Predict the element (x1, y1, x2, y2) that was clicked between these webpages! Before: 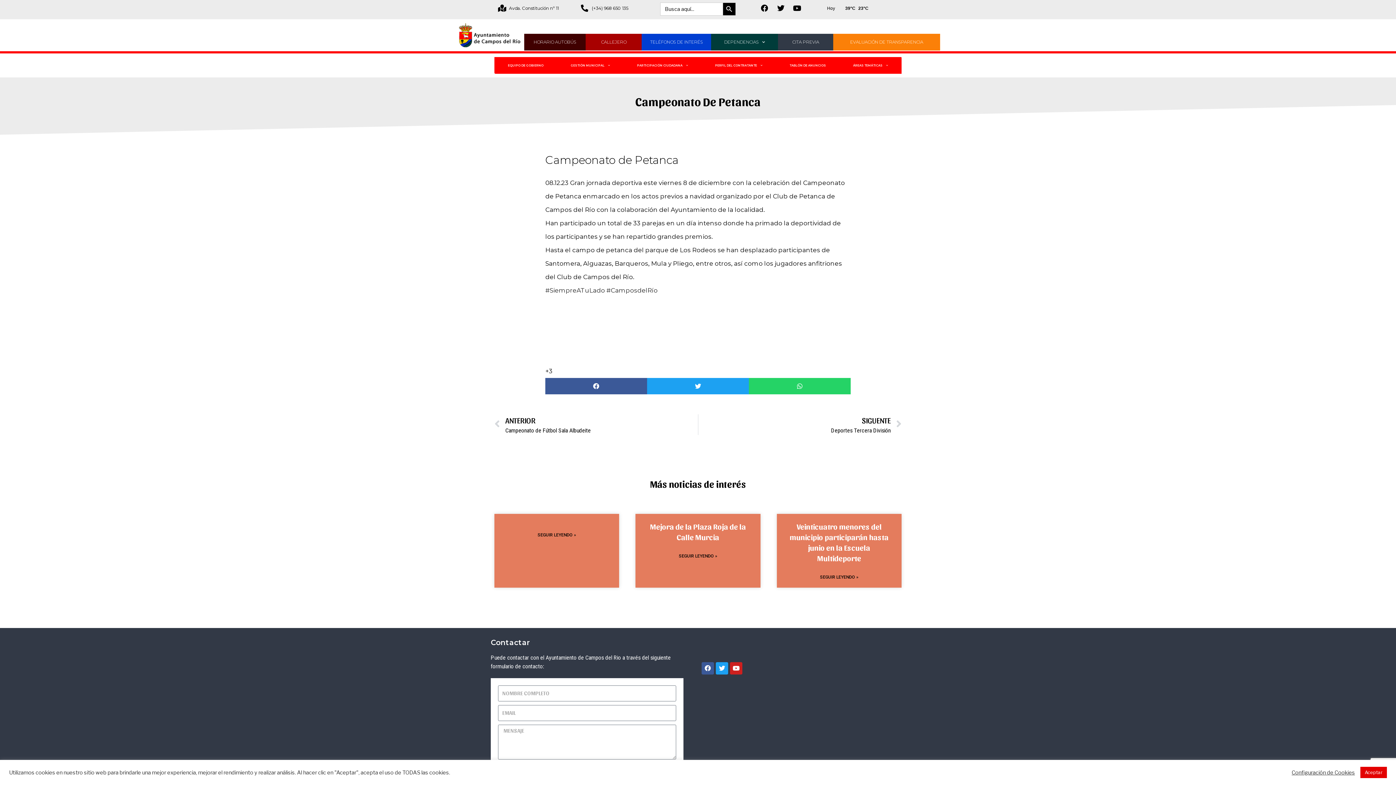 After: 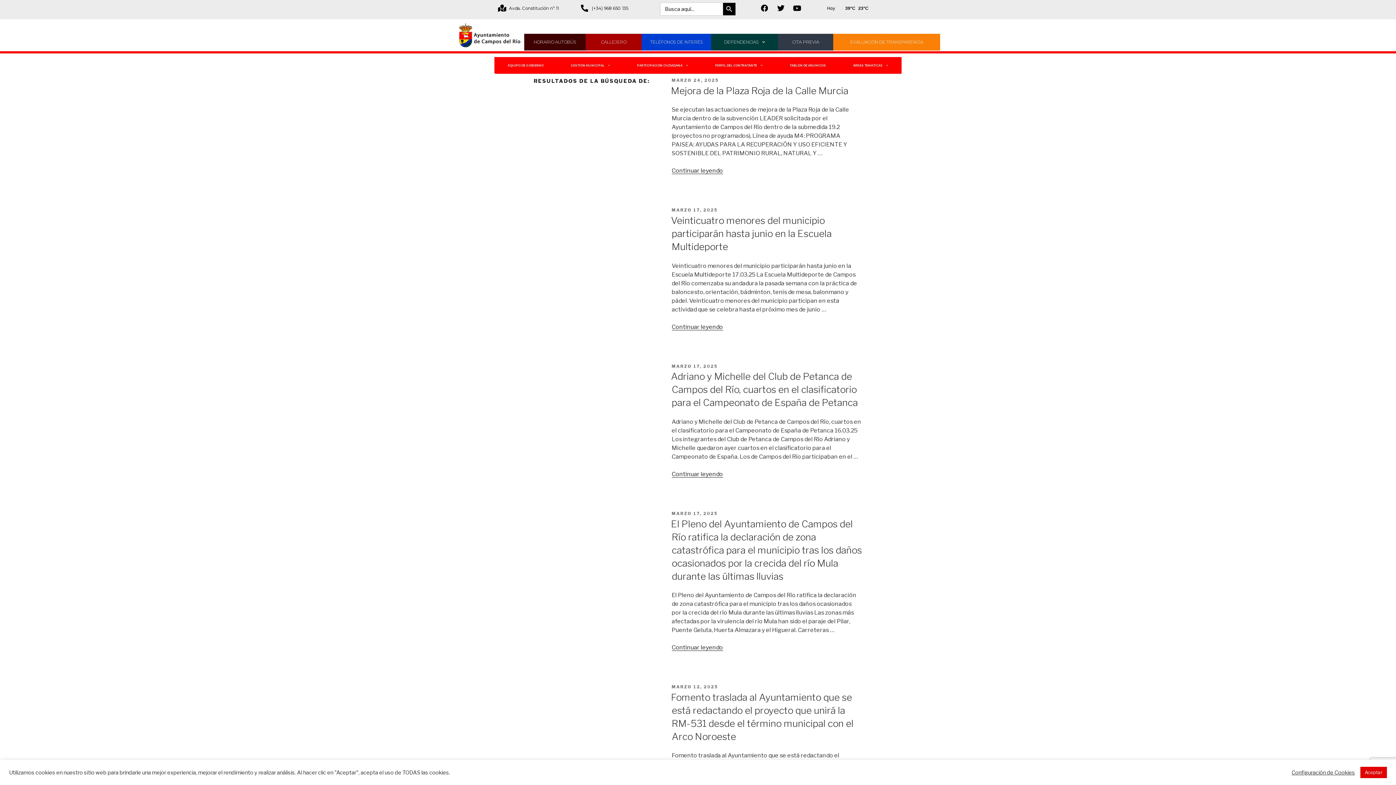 Action: label: Botón de búsqueda bbox: (722, 2, 736, 15)